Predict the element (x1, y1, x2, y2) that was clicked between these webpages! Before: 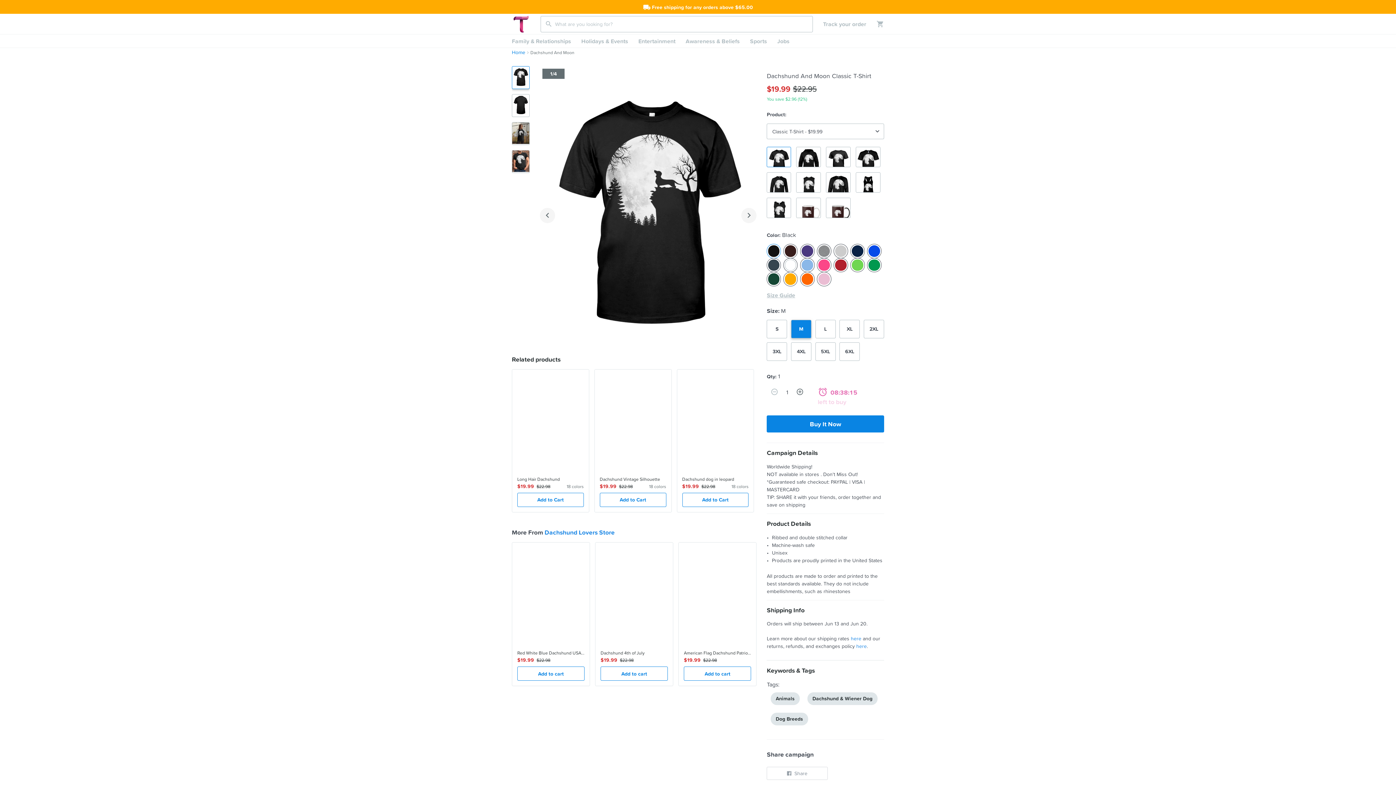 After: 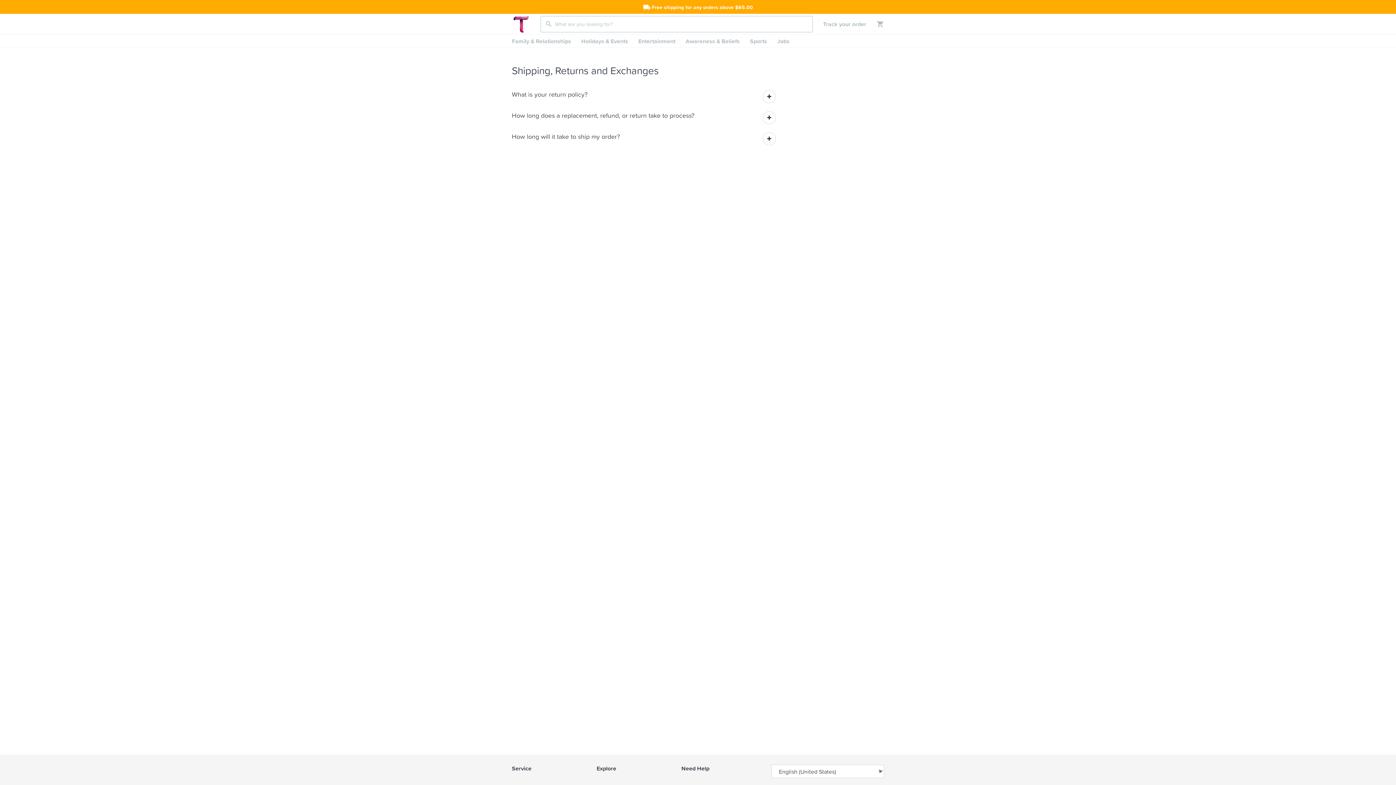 Action: bbox: (856, 642, 867, 649) label: here